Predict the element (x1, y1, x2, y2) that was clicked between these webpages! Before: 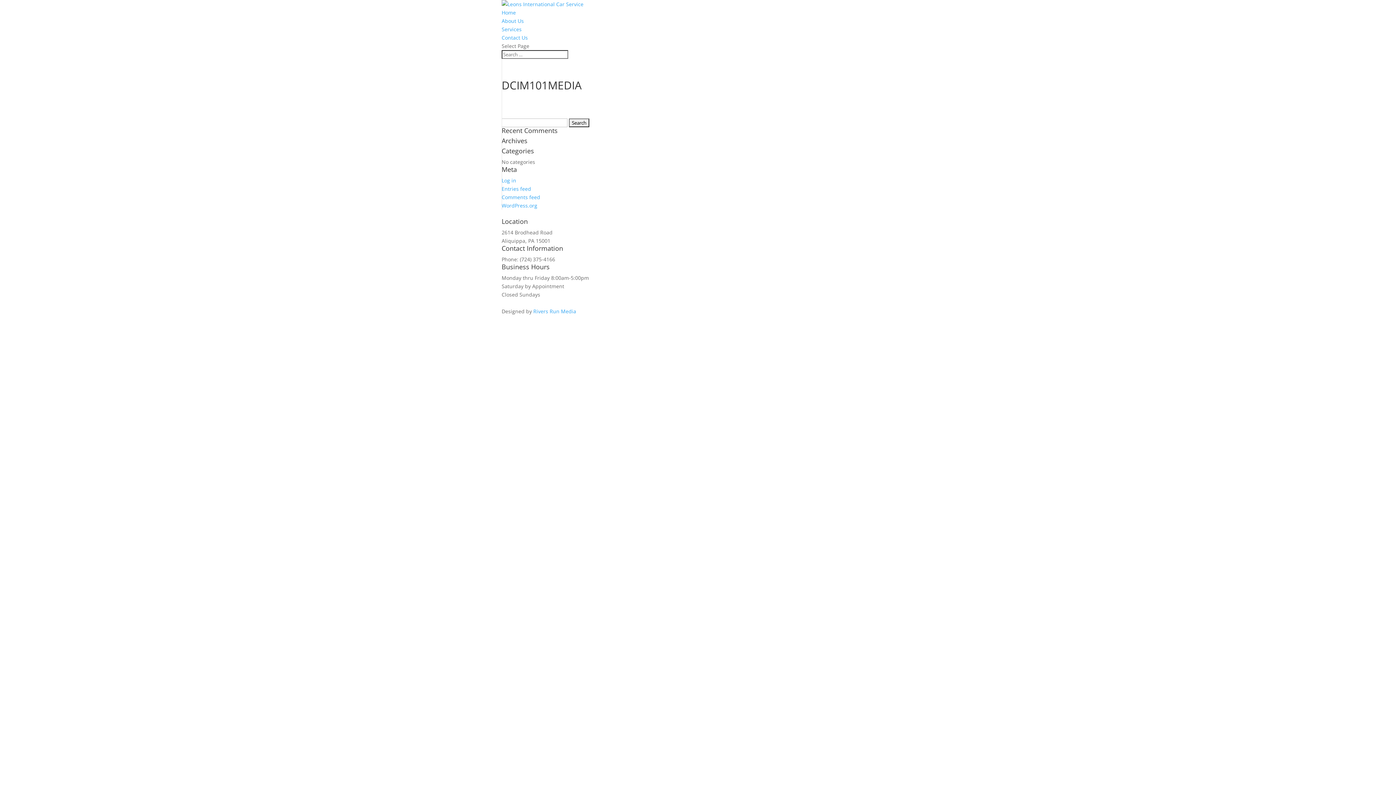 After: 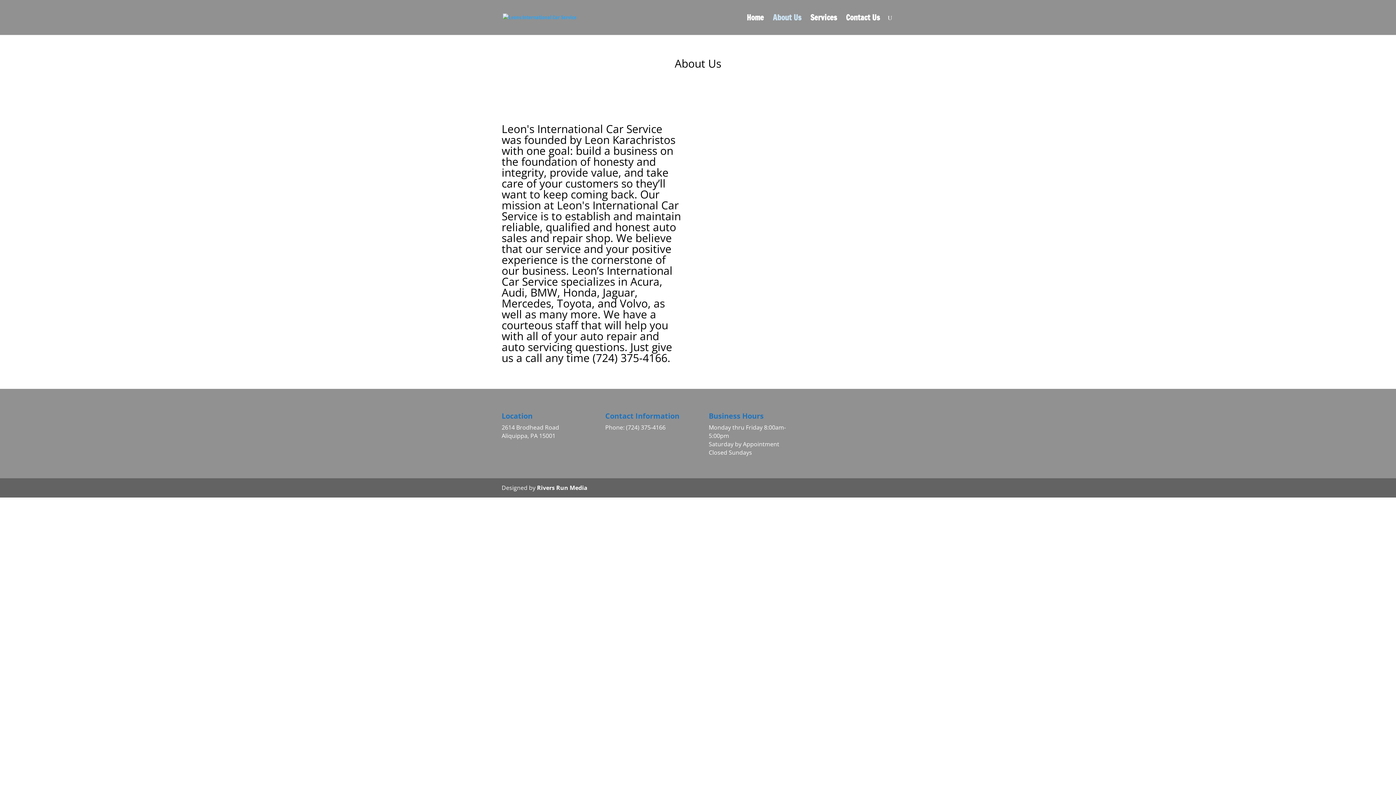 Action: bbox: (501, 17, 524, 24) label: About Us